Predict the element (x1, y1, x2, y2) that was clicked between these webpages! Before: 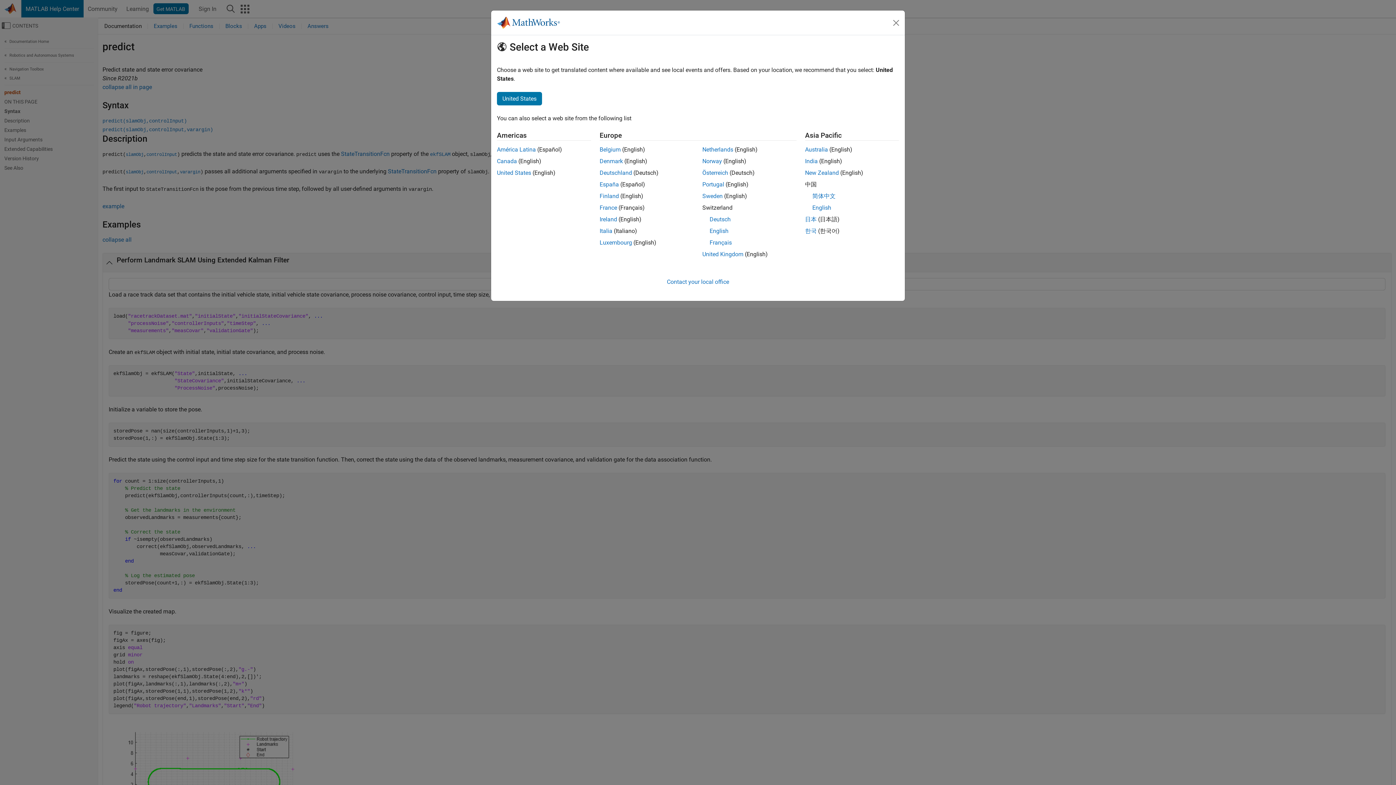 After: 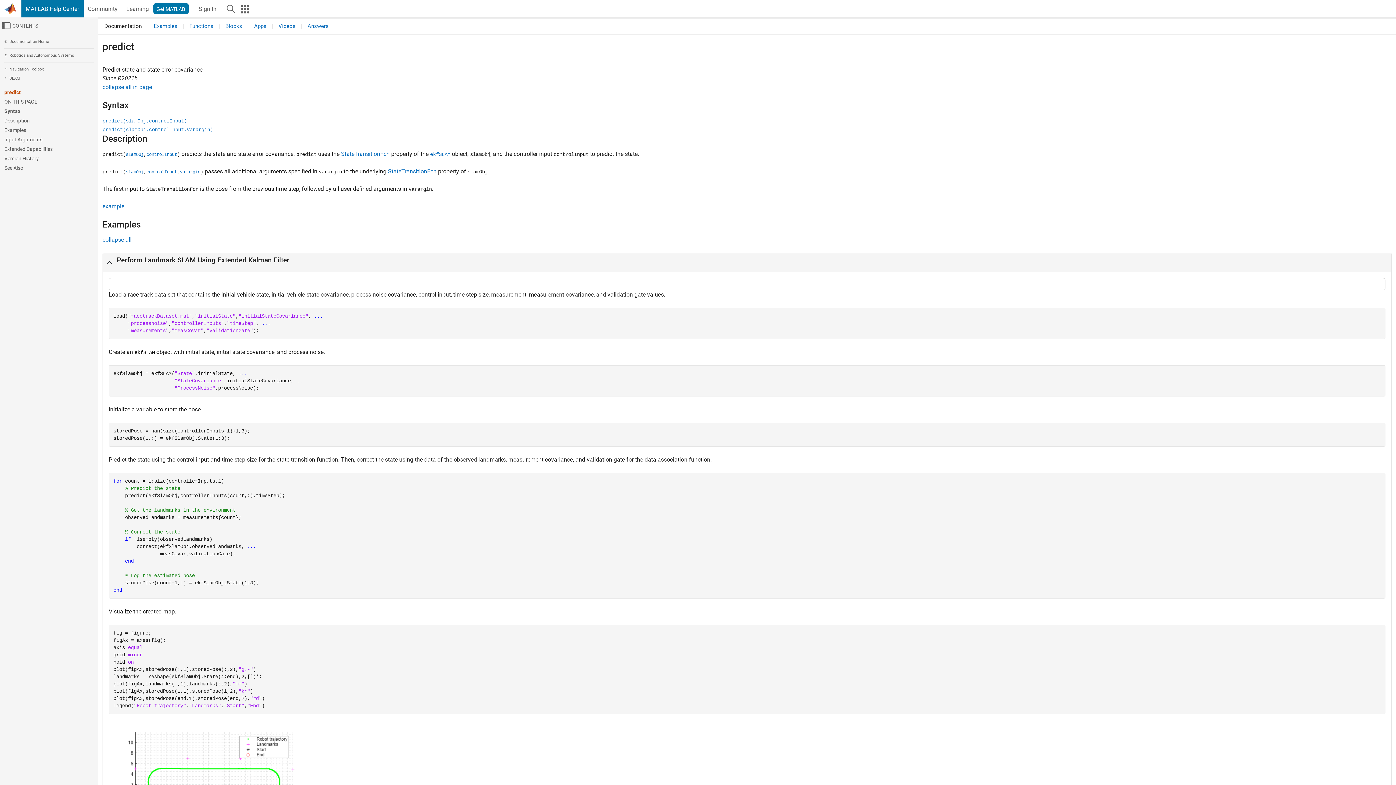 Action: bbox: (599, 216, 617, 222) label: Ireland